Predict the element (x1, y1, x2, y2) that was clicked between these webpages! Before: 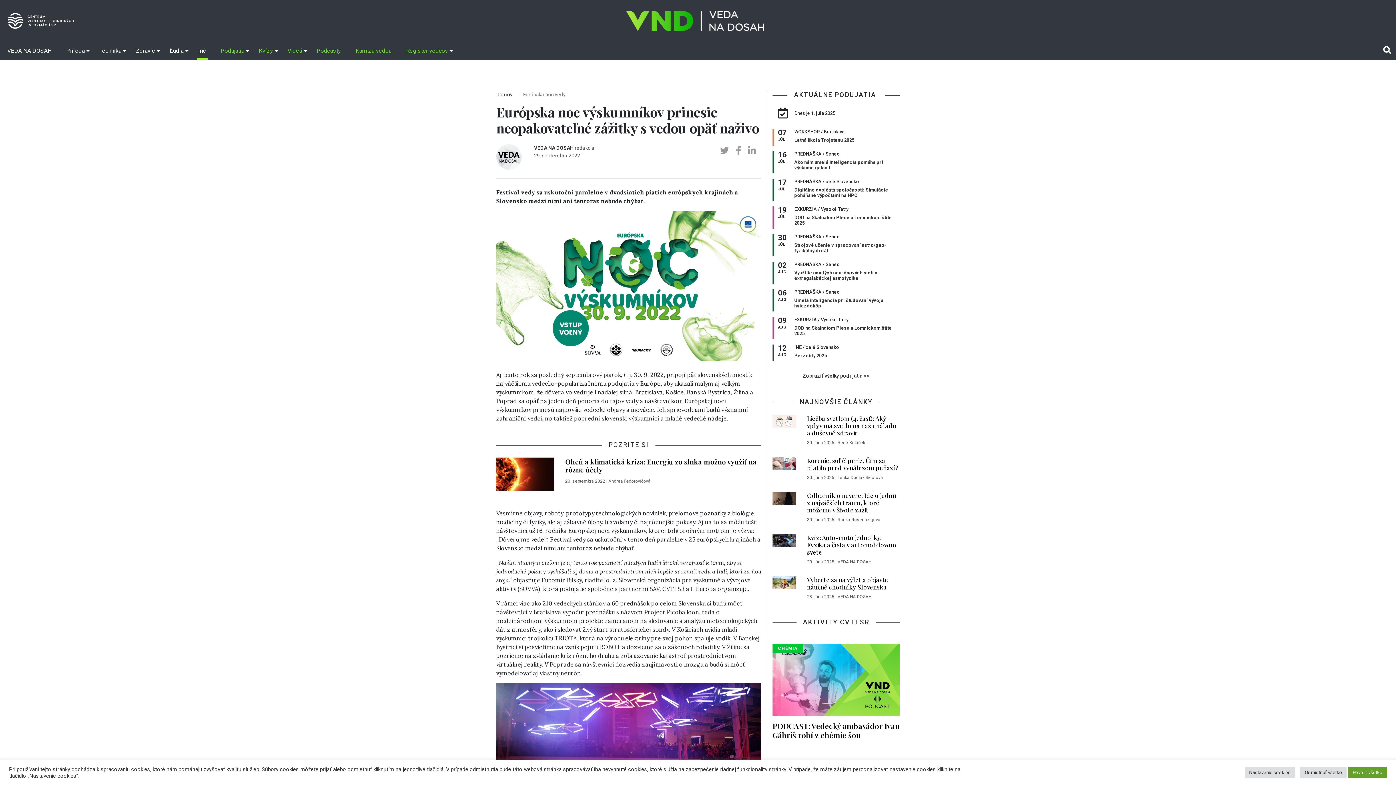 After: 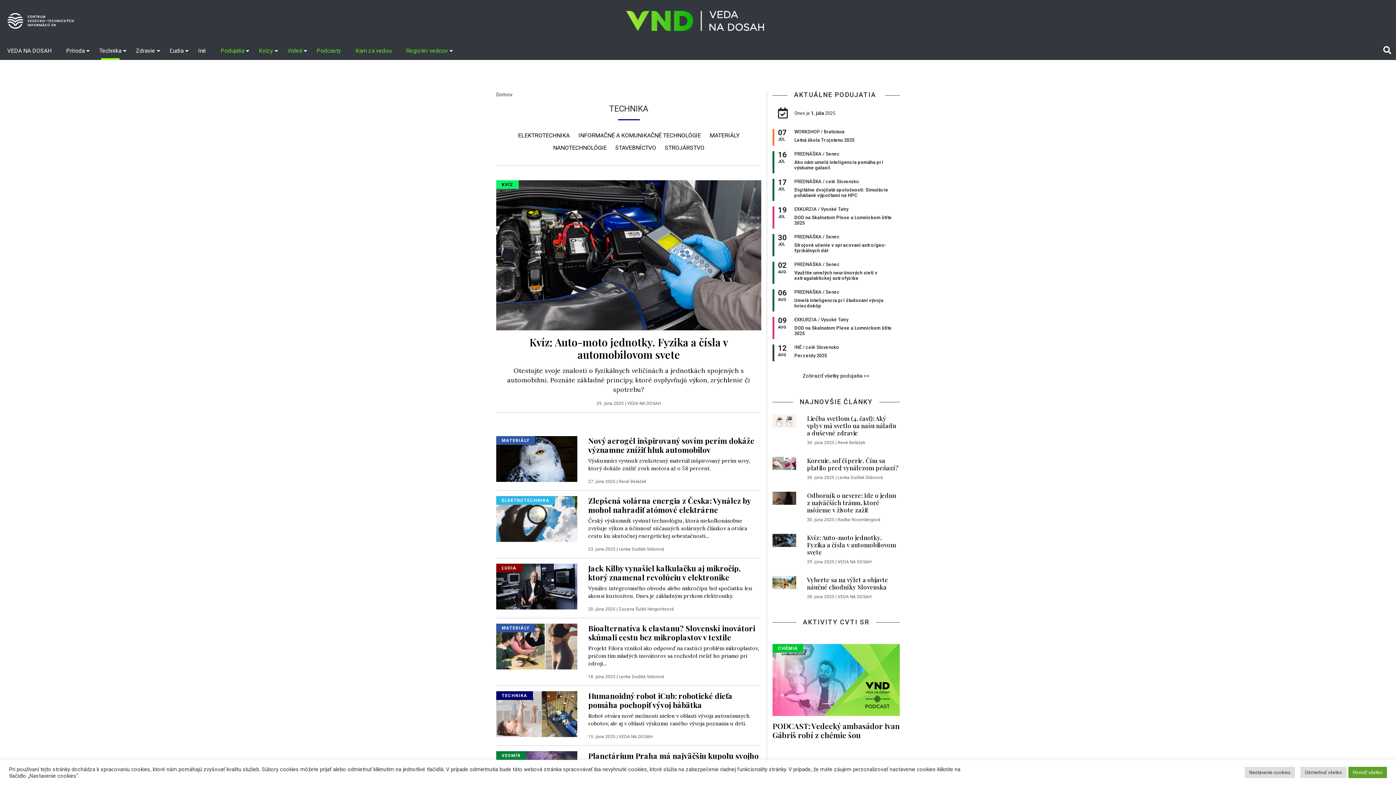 Action: label: Technika bbox: (92, 41, 128, 60)